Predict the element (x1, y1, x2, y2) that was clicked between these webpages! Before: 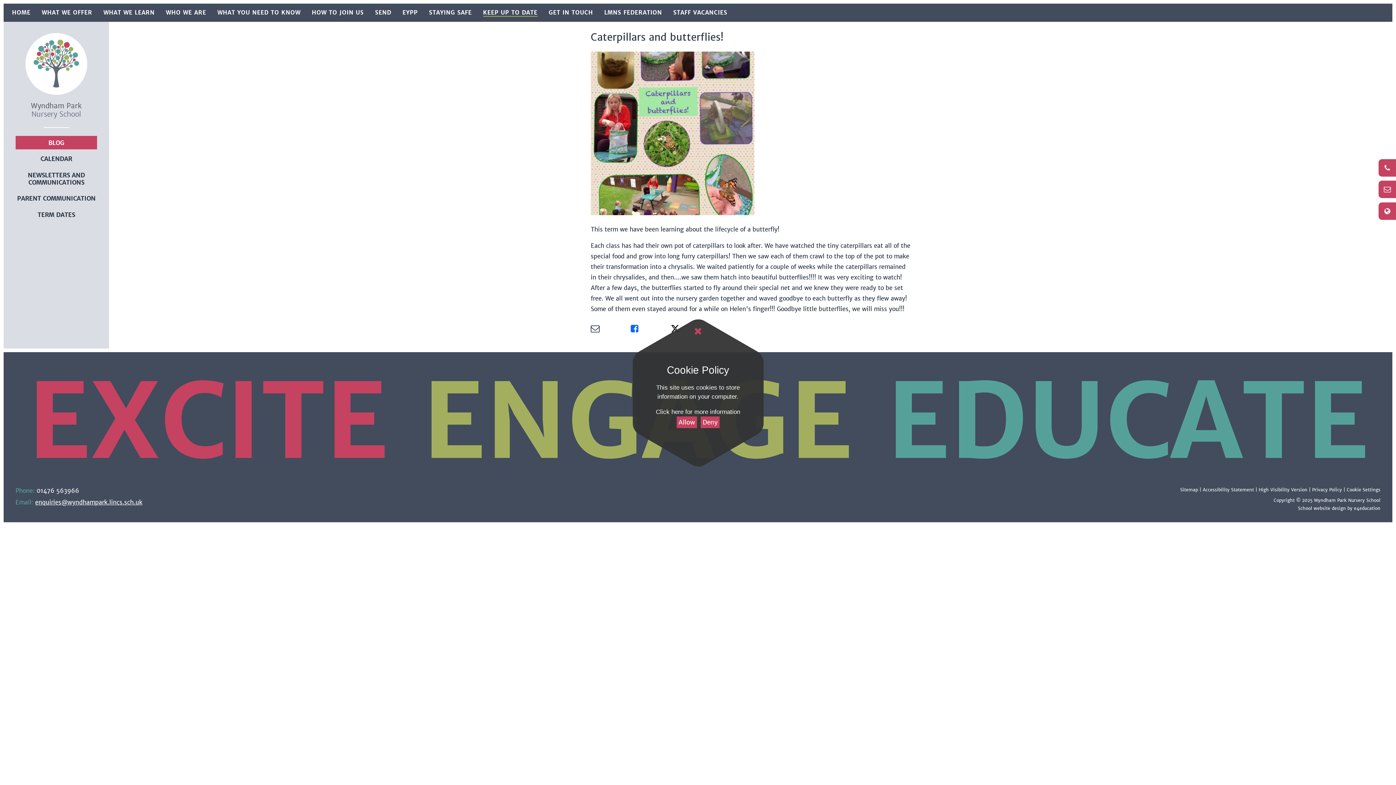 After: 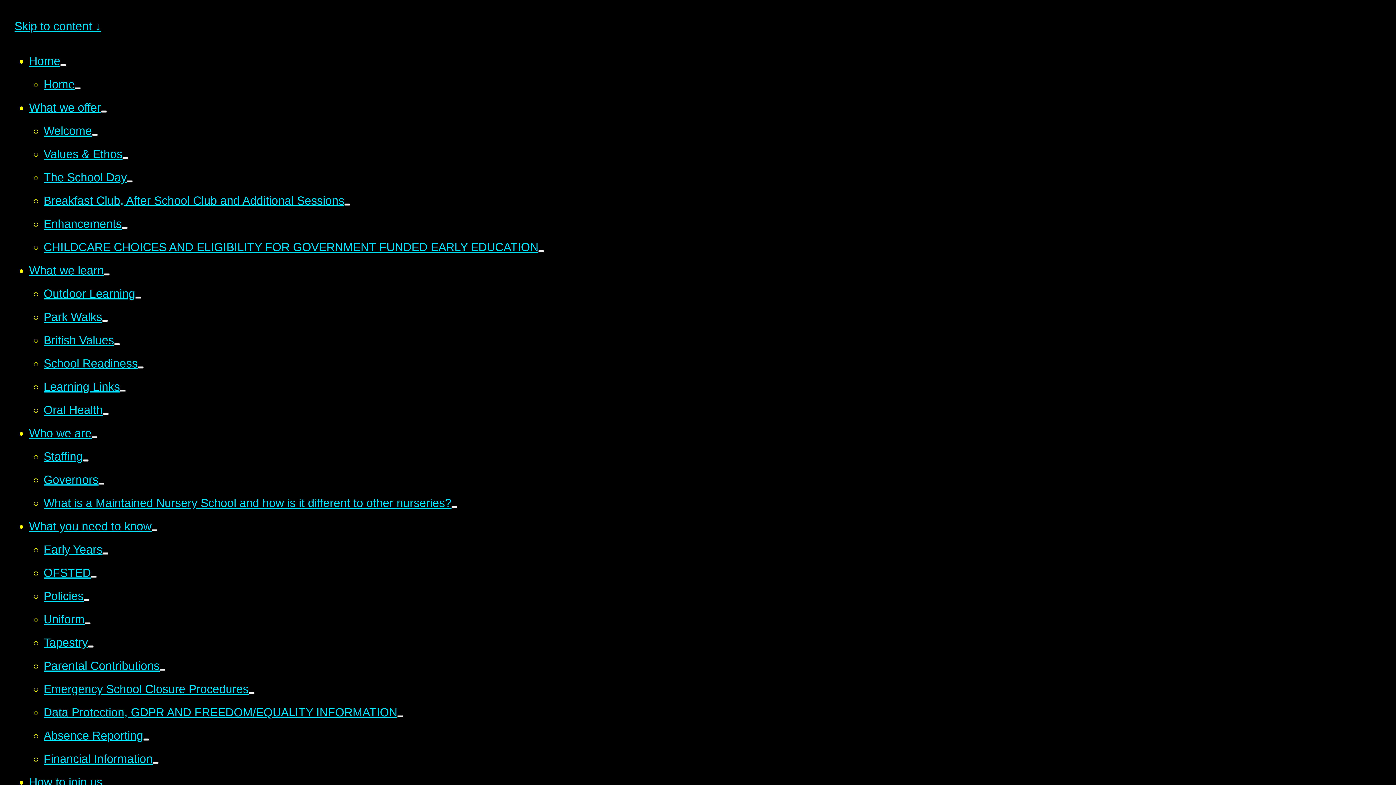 Action: label: High Visibility Version bbox: (1259, 487, 1307, 492)